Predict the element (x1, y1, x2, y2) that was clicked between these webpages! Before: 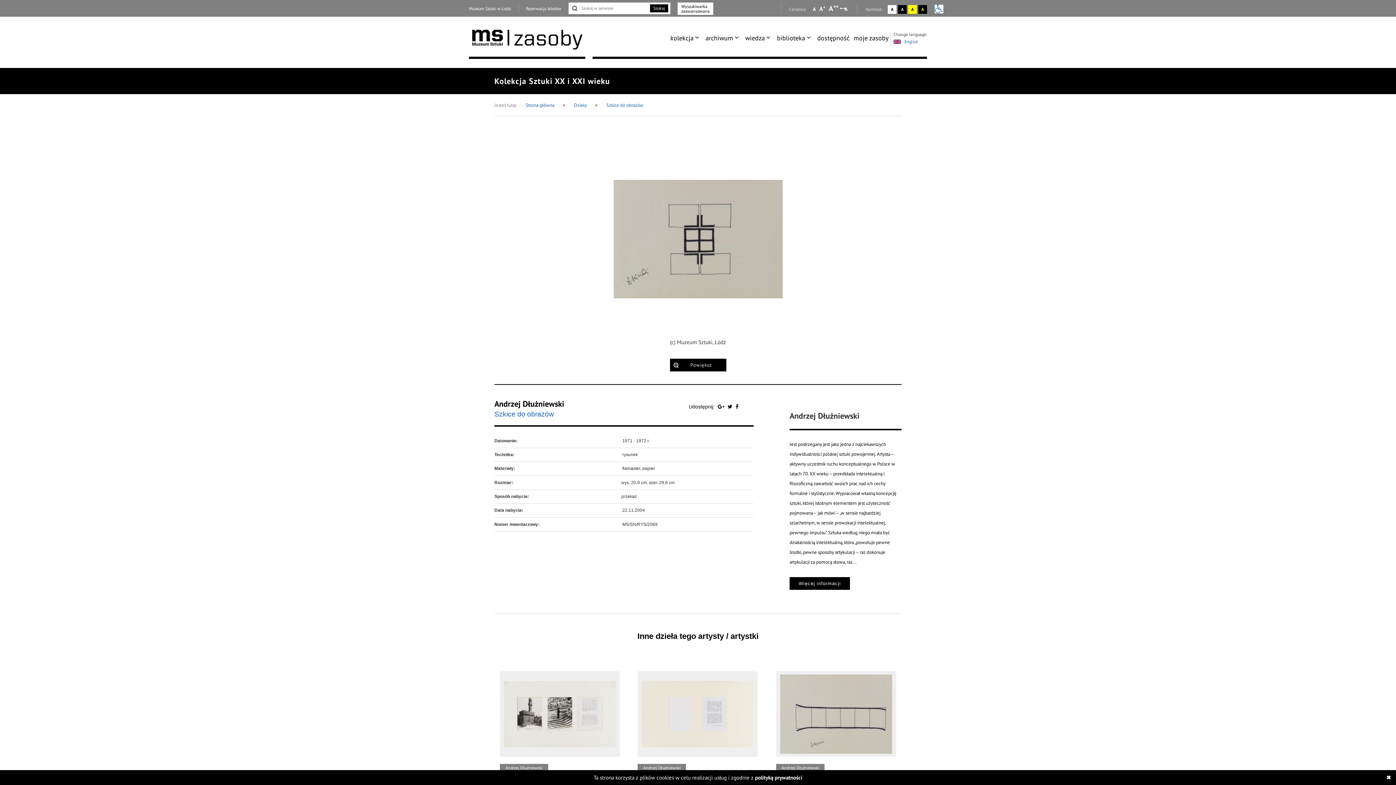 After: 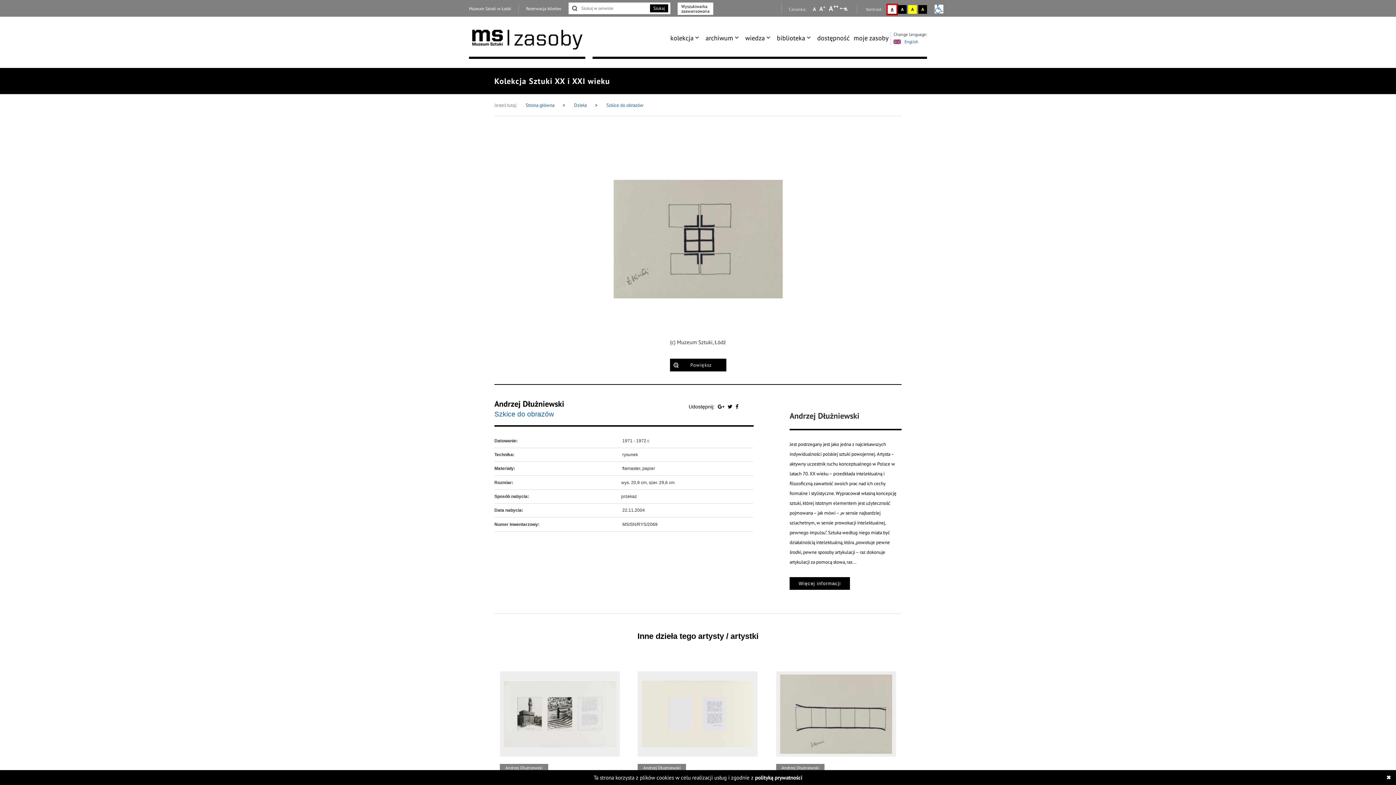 Action: bbox: (888, 5, 896, 13) label: Wybierz kontrast strony standardowy